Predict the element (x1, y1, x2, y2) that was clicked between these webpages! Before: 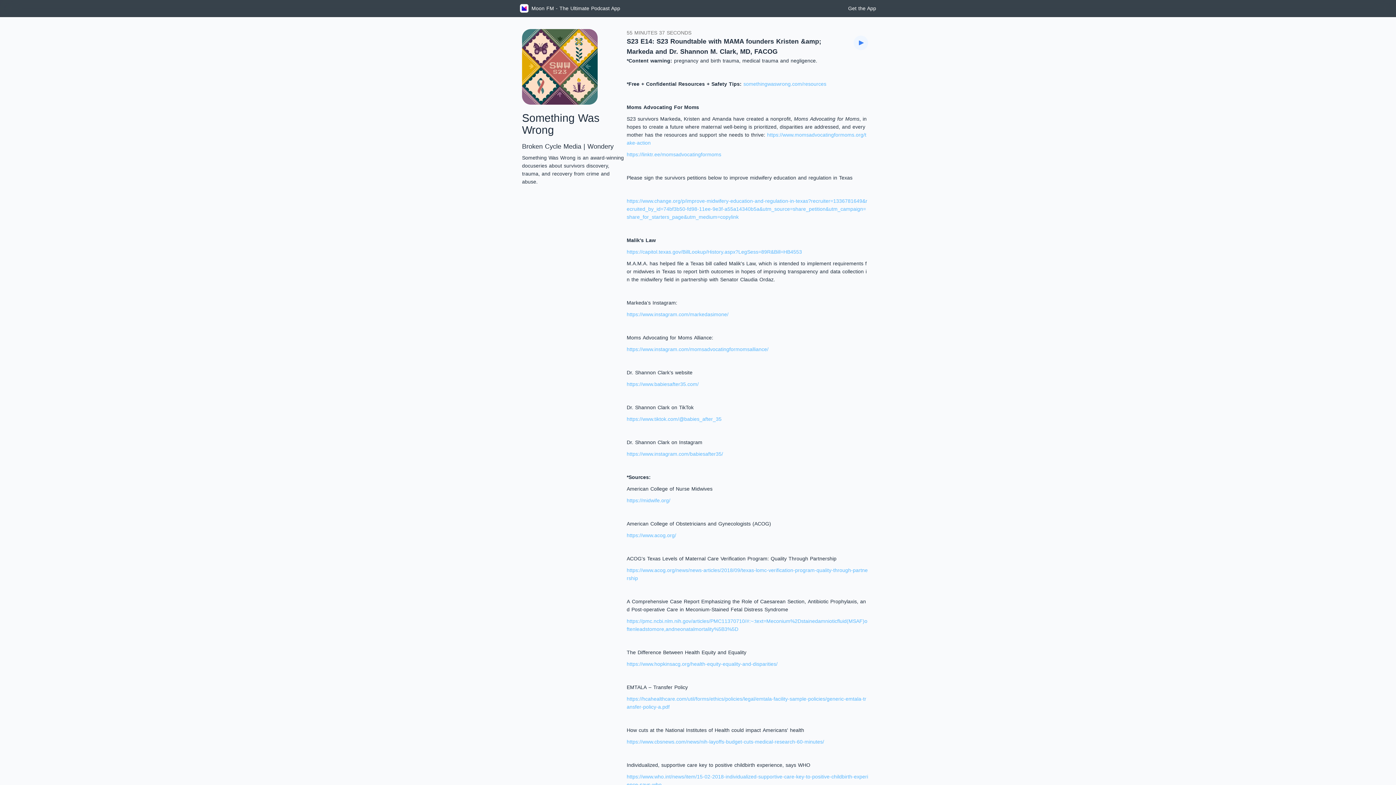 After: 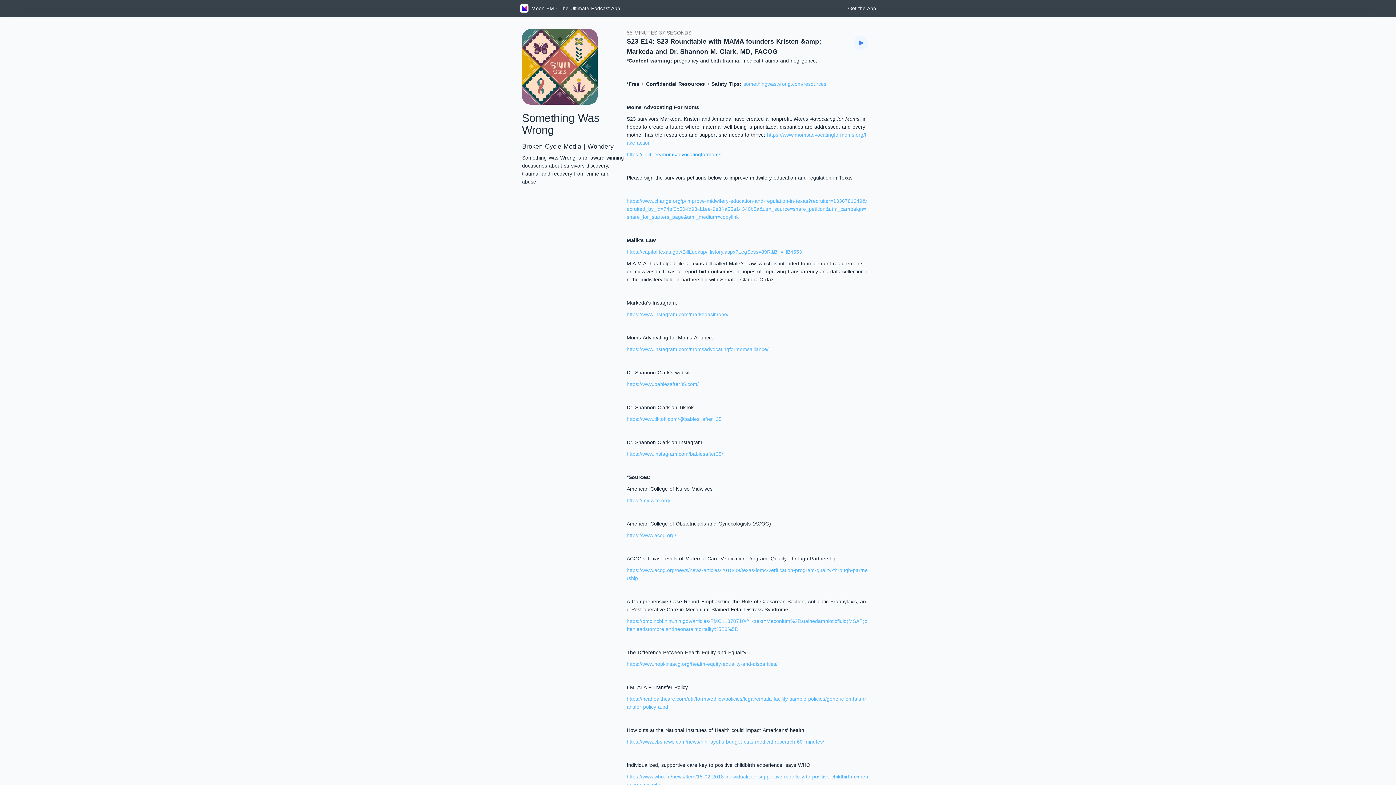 Action: label: https://linktr.ee/momsadvocatingformoms bbox: (626, 151, 721, 157)